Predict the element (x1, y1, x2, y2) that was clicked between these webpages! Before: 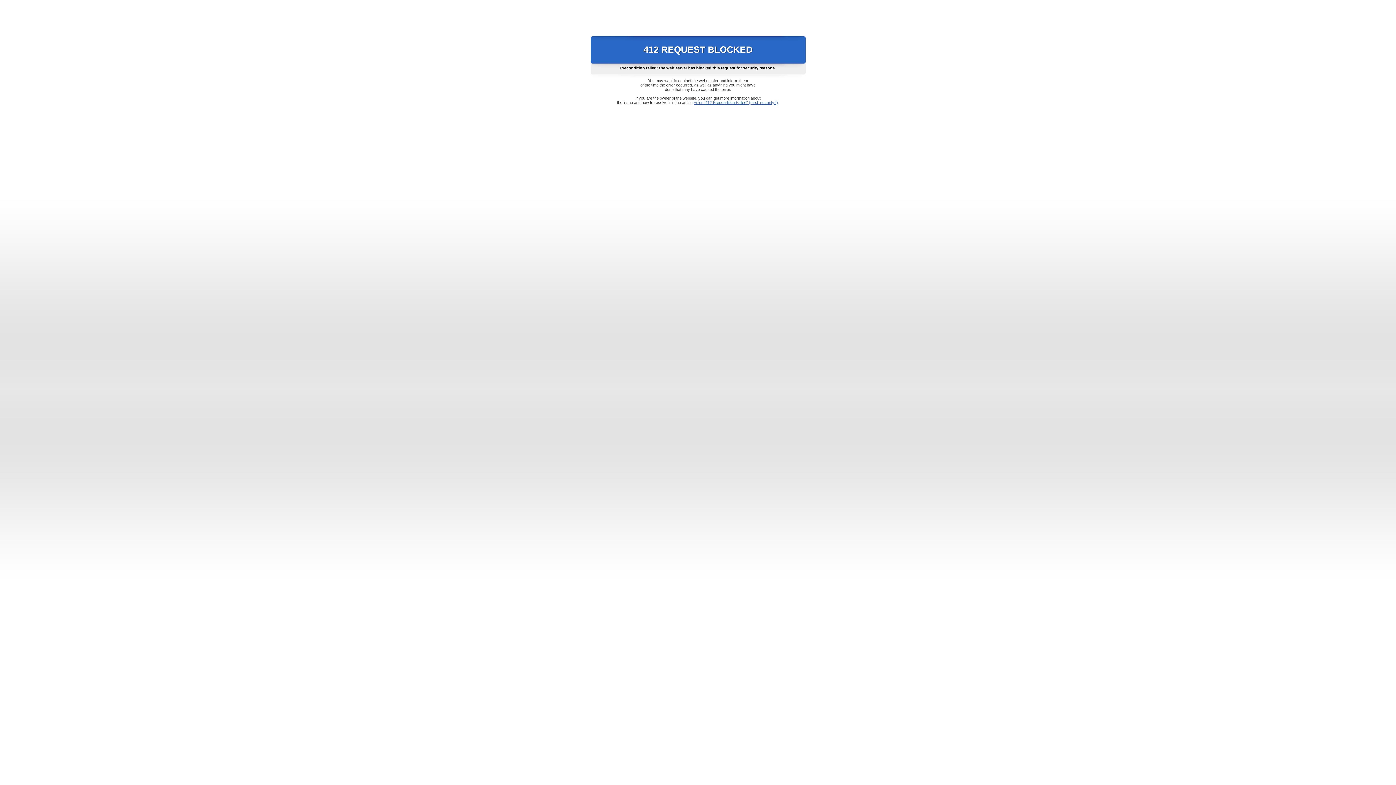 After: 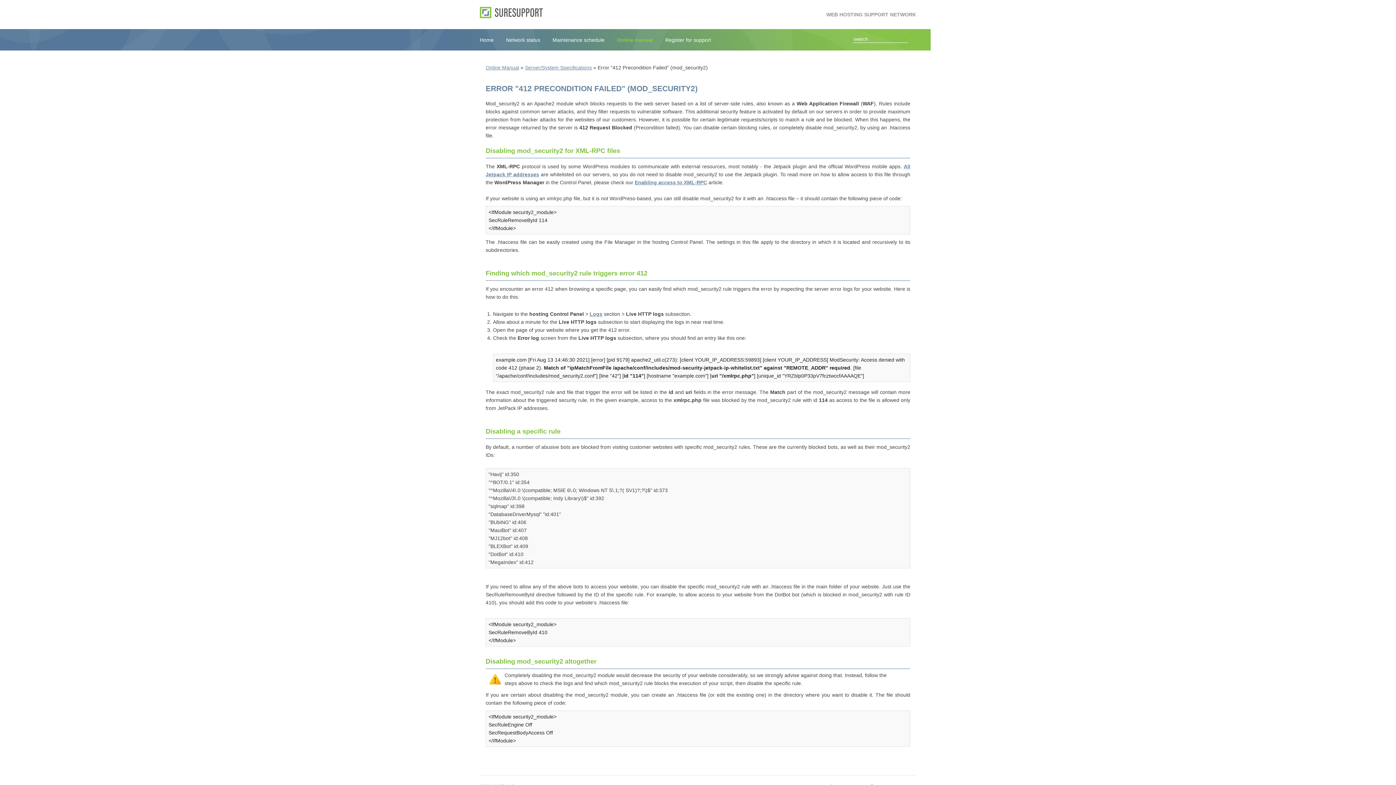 Action: label: Error "412 Precondition Failed" (mod_security2) bbox: (693, 100, 778, 104)